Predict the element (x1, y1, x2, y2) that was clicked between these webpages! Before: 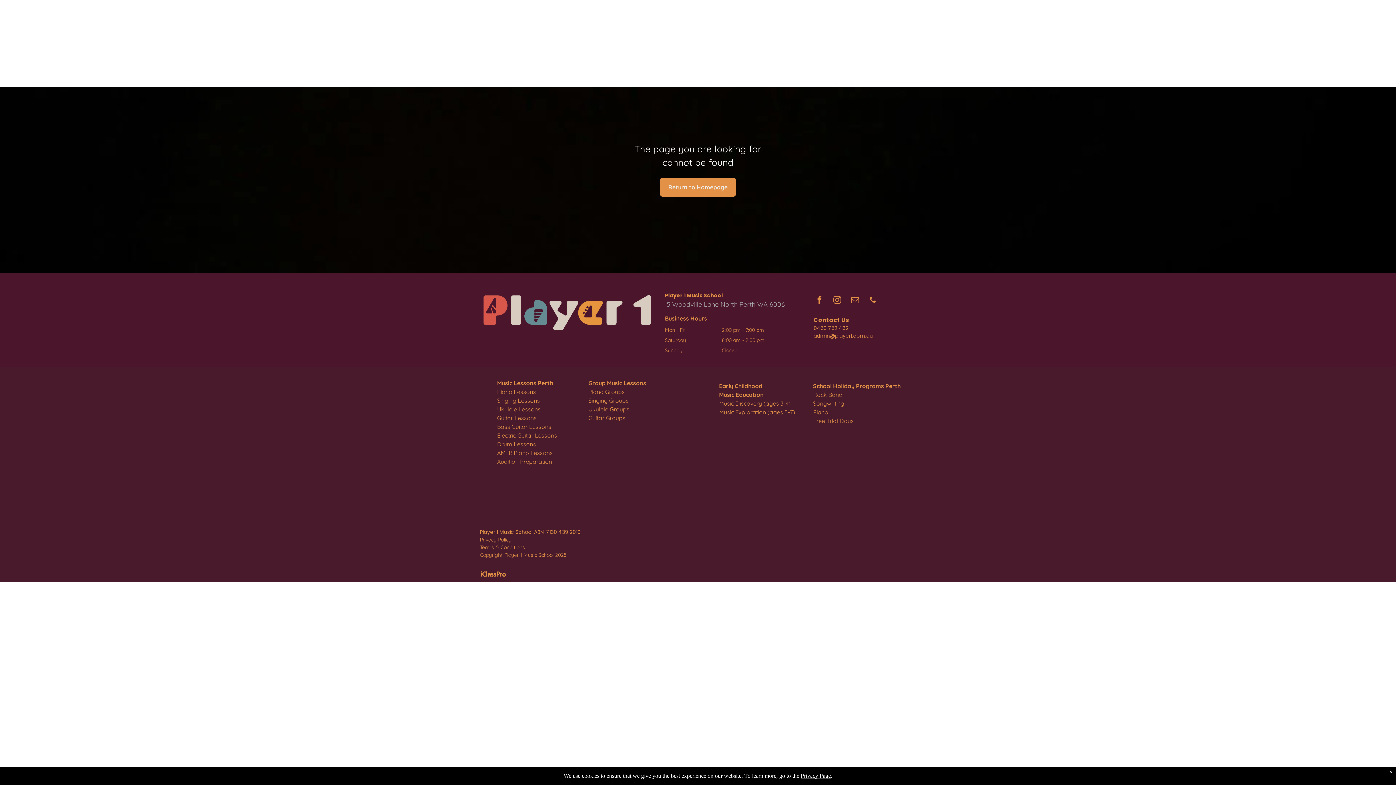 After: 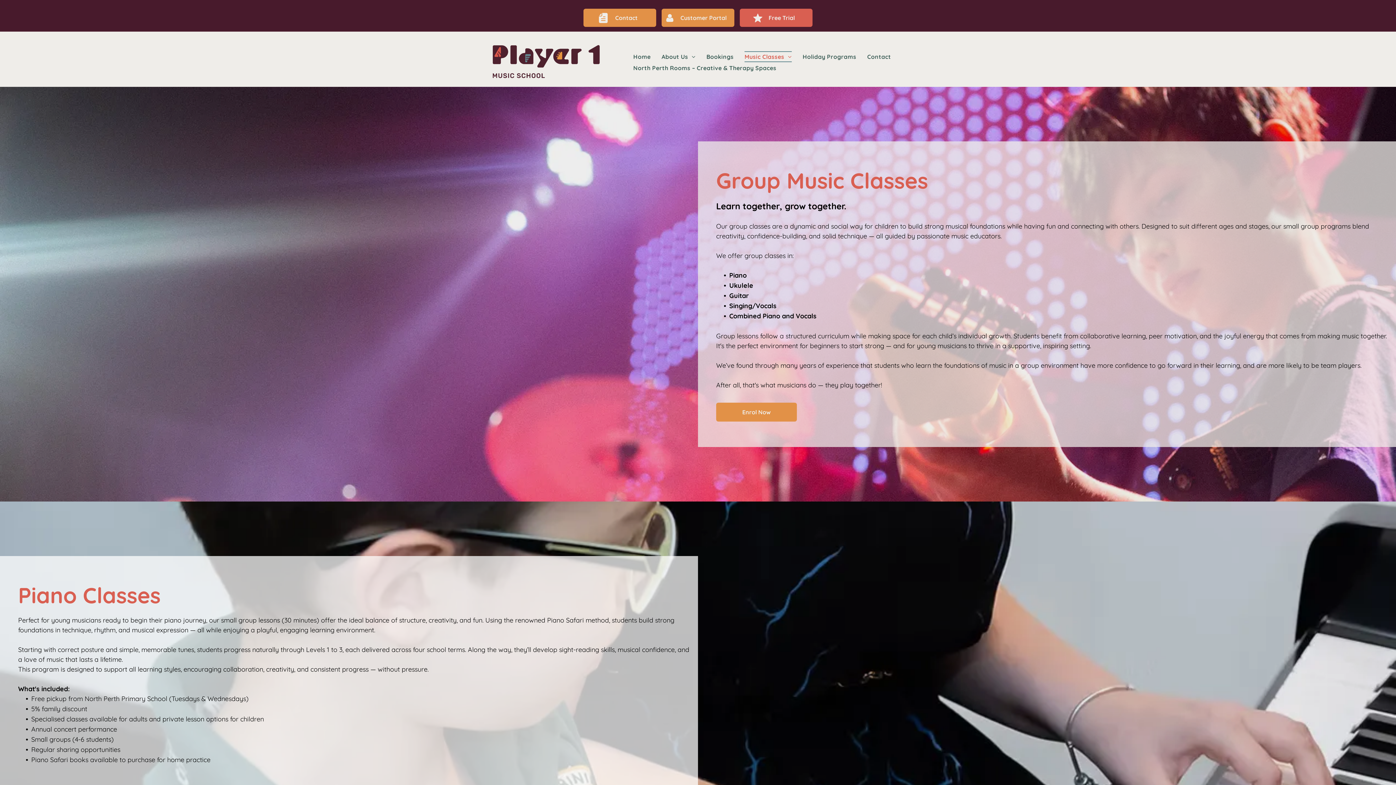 Action: label: Ukulele Groups bbox: (588, 405, 629, 413)